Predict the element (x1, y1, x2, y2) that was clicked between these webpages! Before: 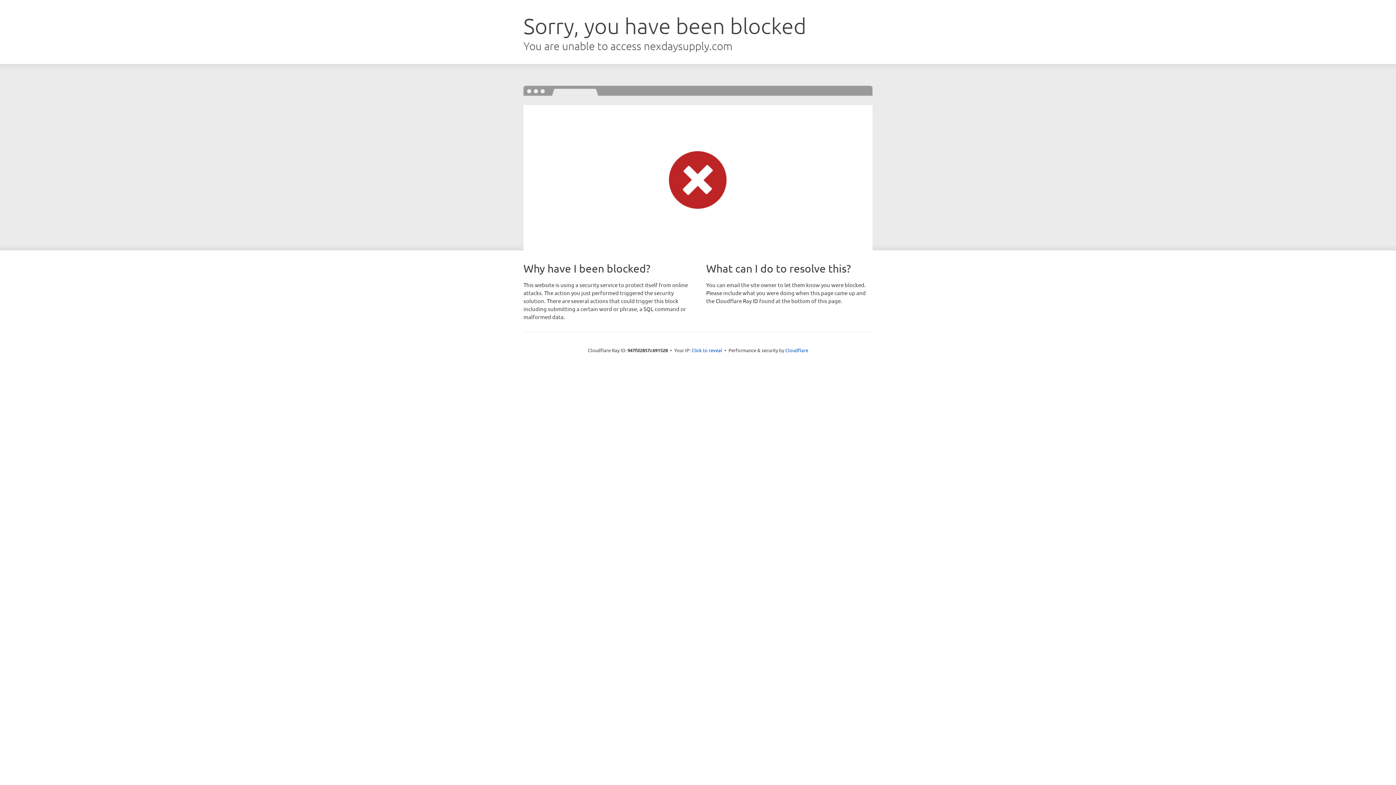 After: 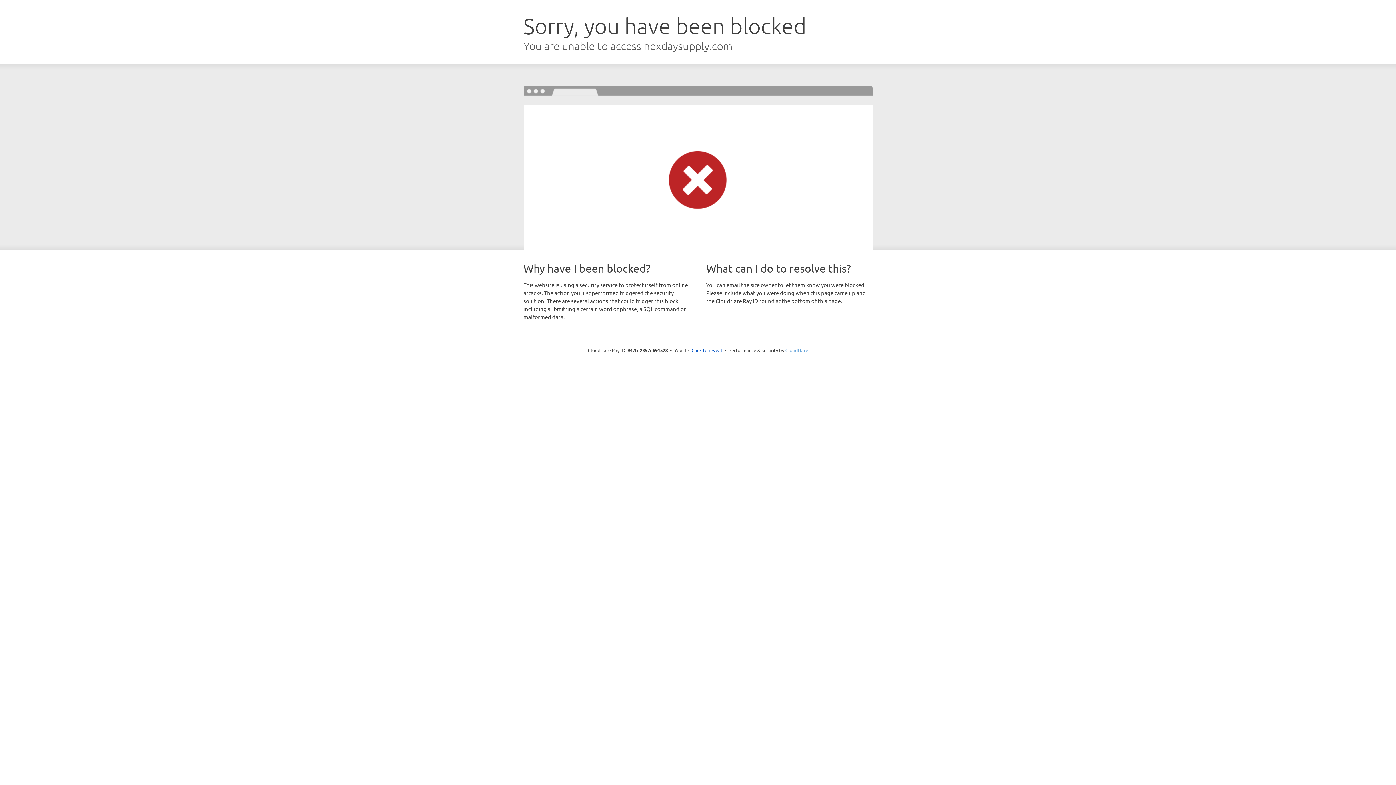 Action: bbox: (785, 347, 808, 353) label: Cloudflare